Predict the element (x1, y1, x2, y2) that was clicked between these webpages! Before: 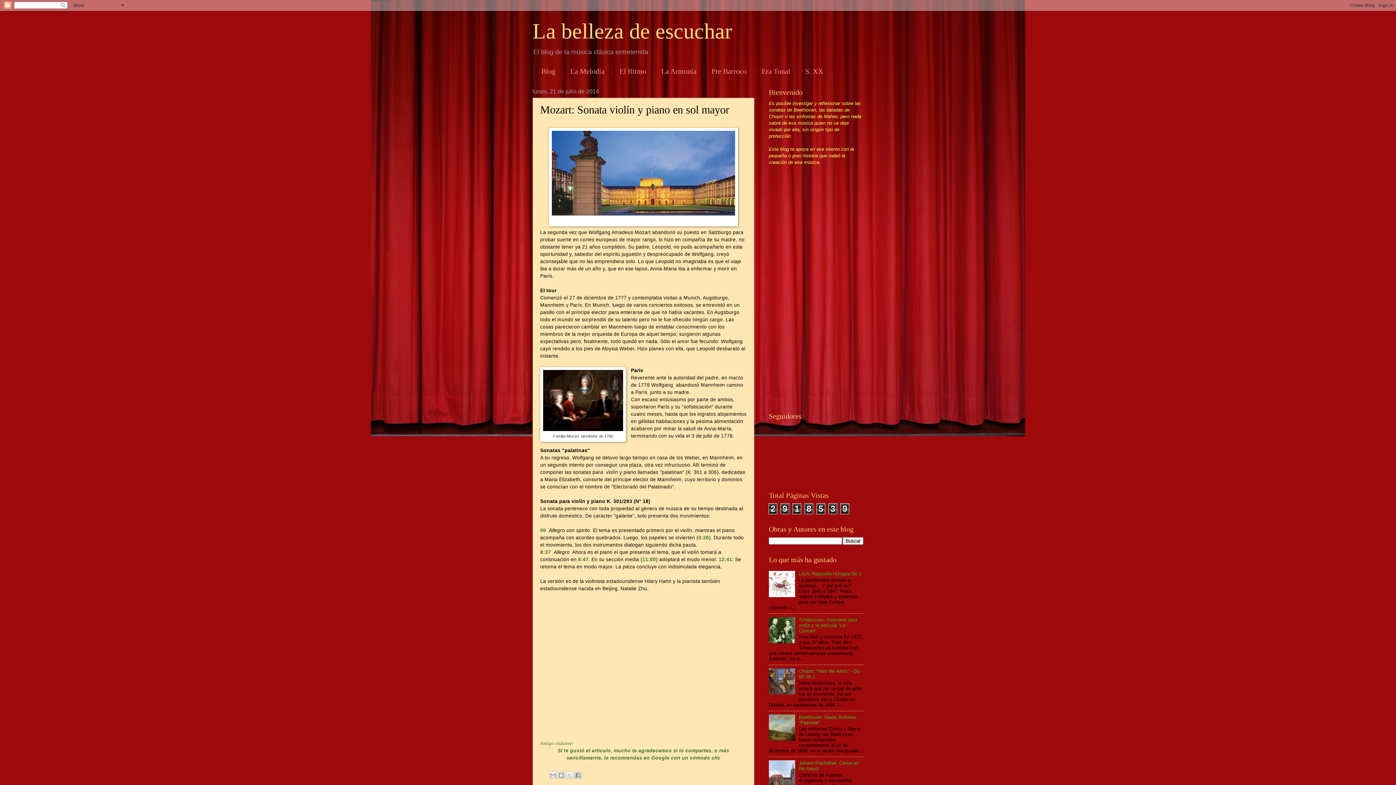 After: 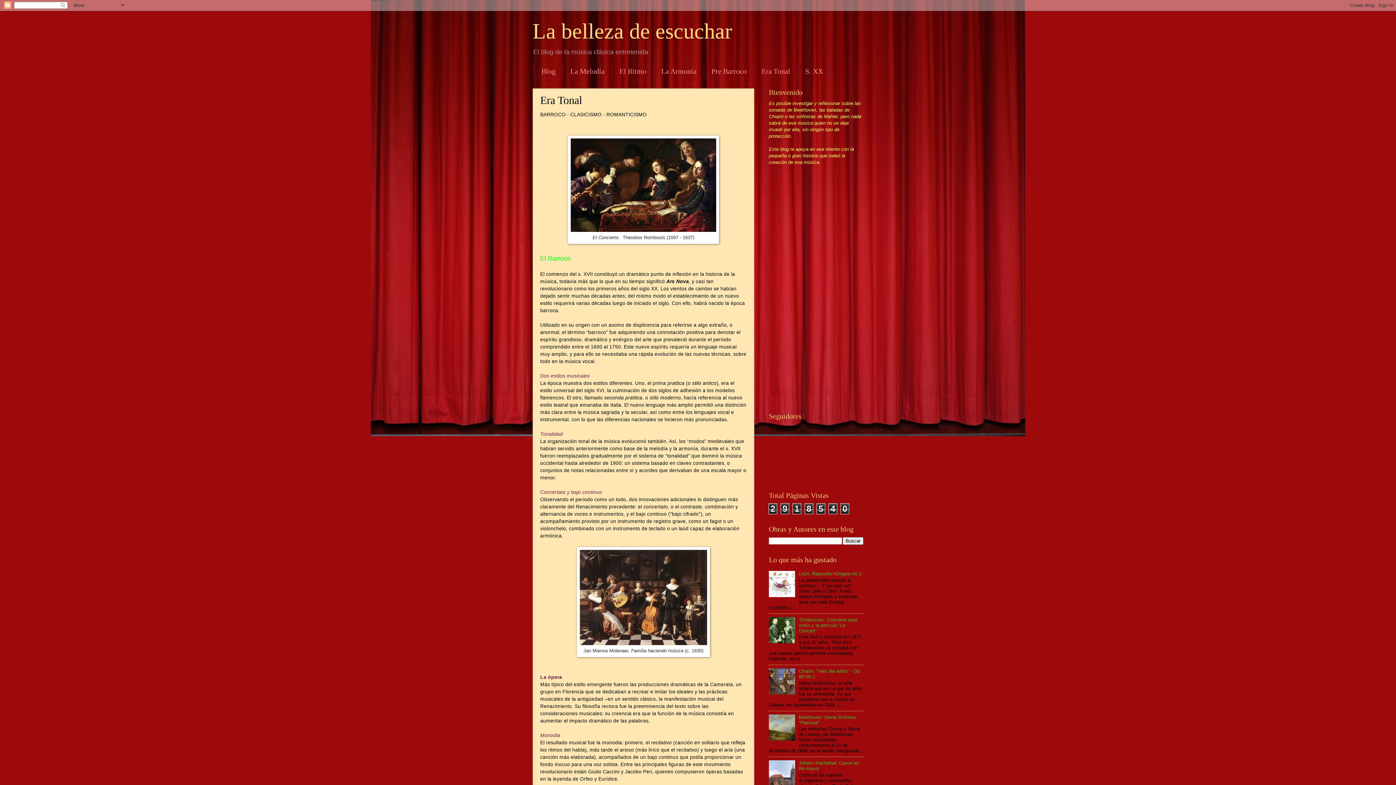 Action: label: Era Tonal bbox: (754, 65, 798, 77)